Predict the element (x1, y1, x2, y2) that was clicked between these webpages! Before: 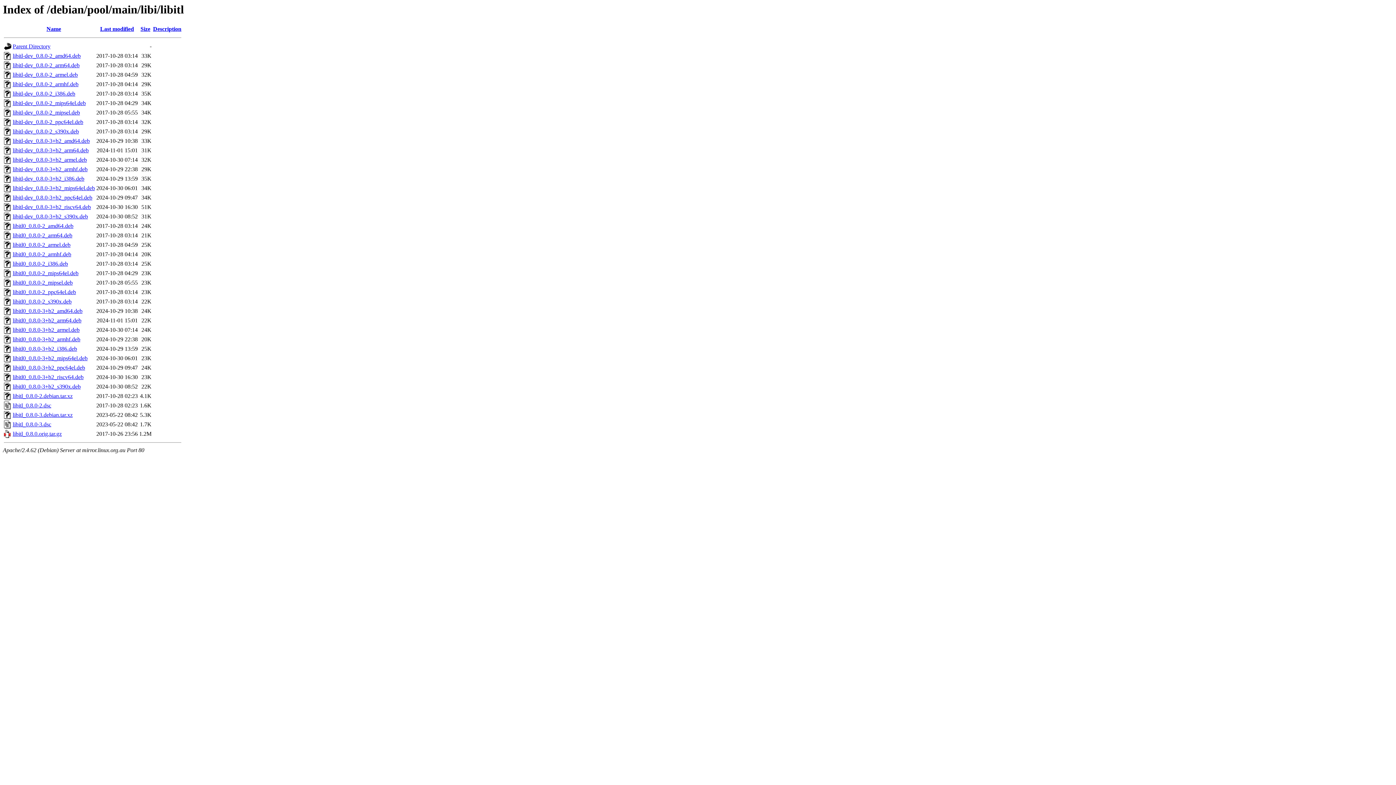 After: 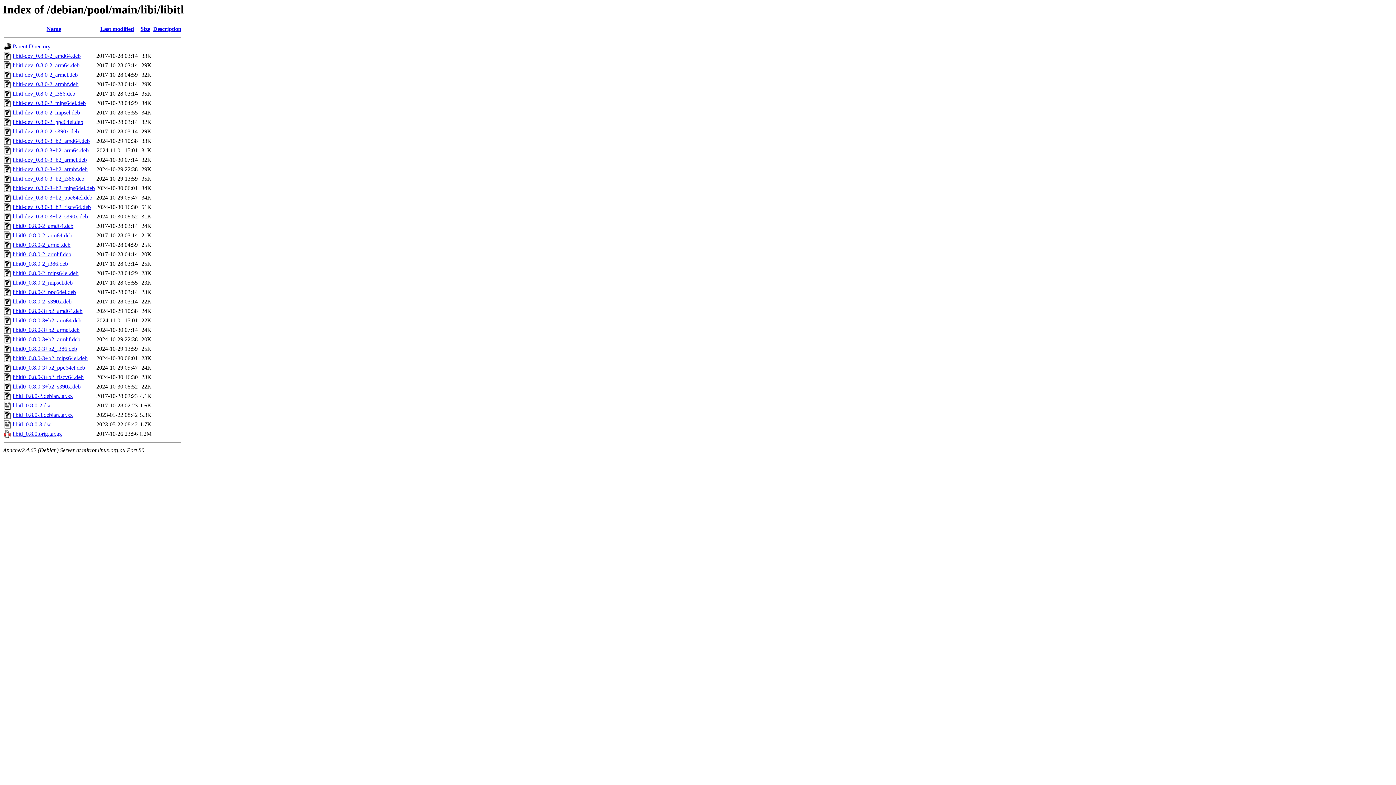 Action: bbox: (12, 90, 75, 96) label: libitl-dev_0.8.0-2_i386.deb